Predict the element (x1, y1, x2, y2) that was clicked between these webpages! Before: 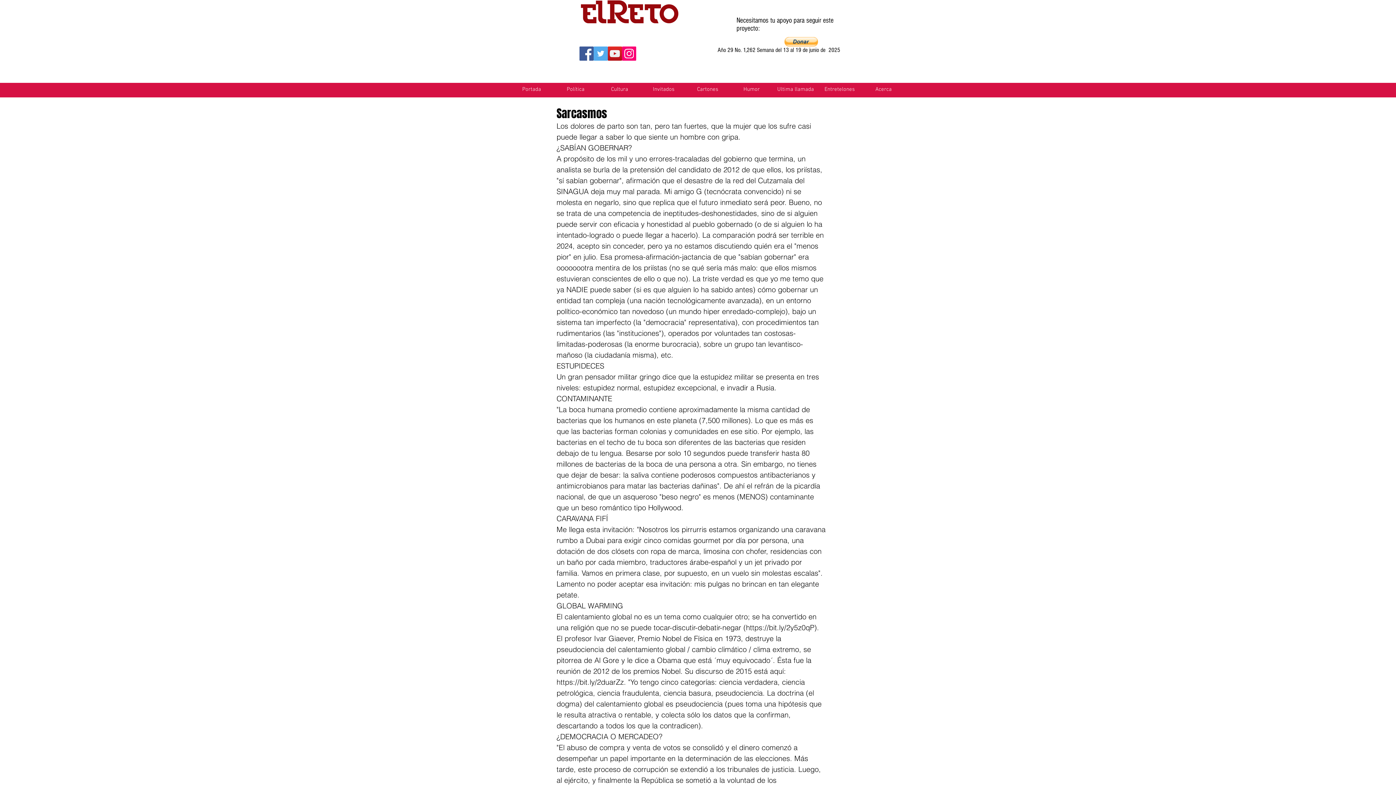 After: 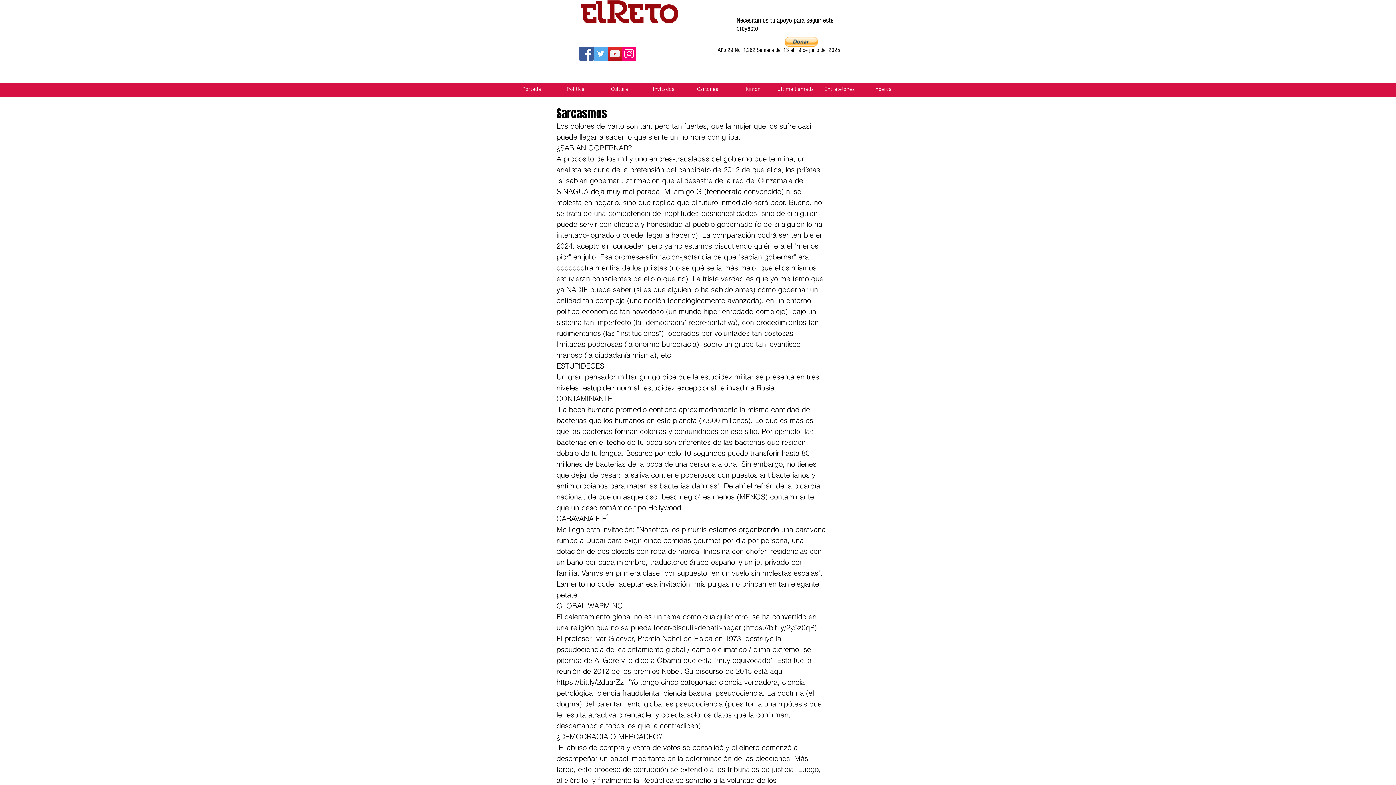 Action: bbox: (608, 46, 622, 60) label: YouTube